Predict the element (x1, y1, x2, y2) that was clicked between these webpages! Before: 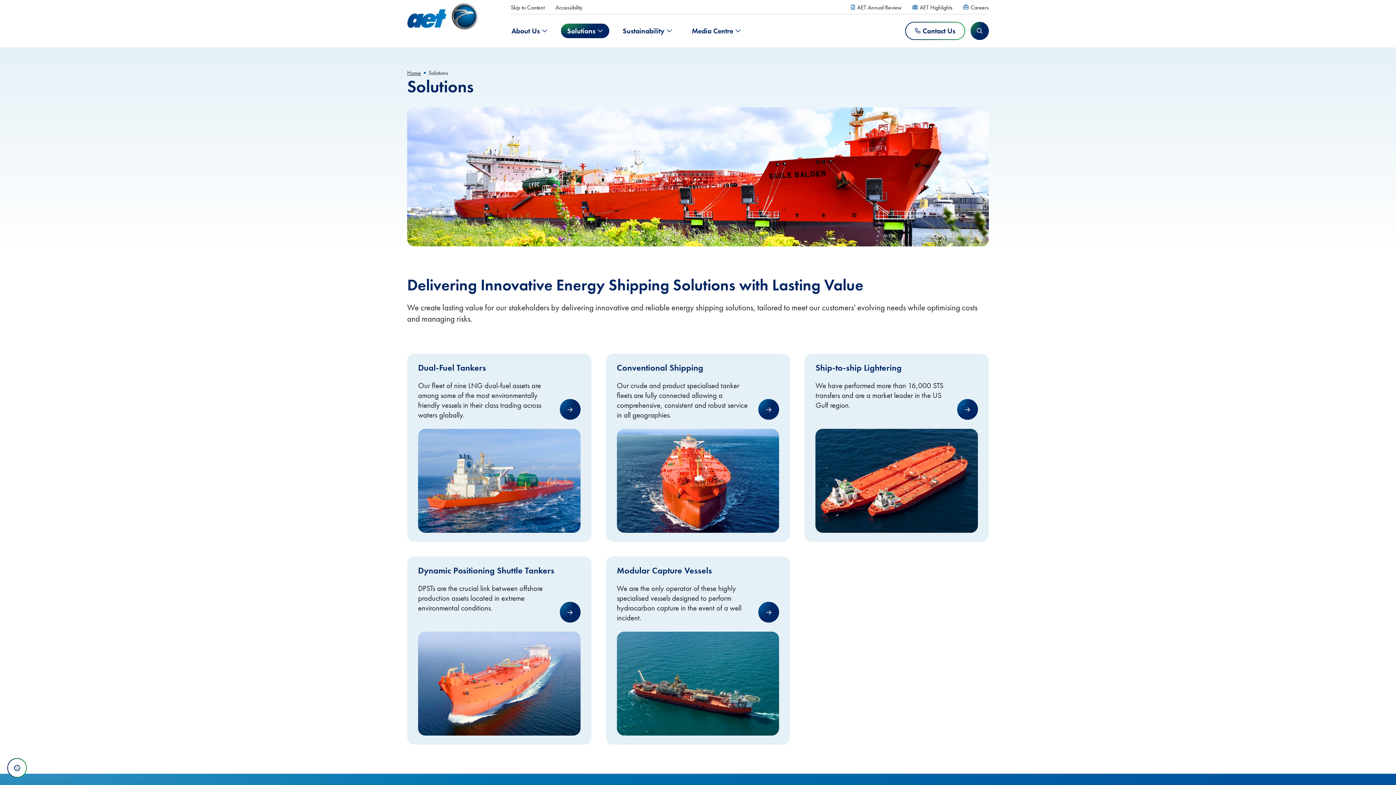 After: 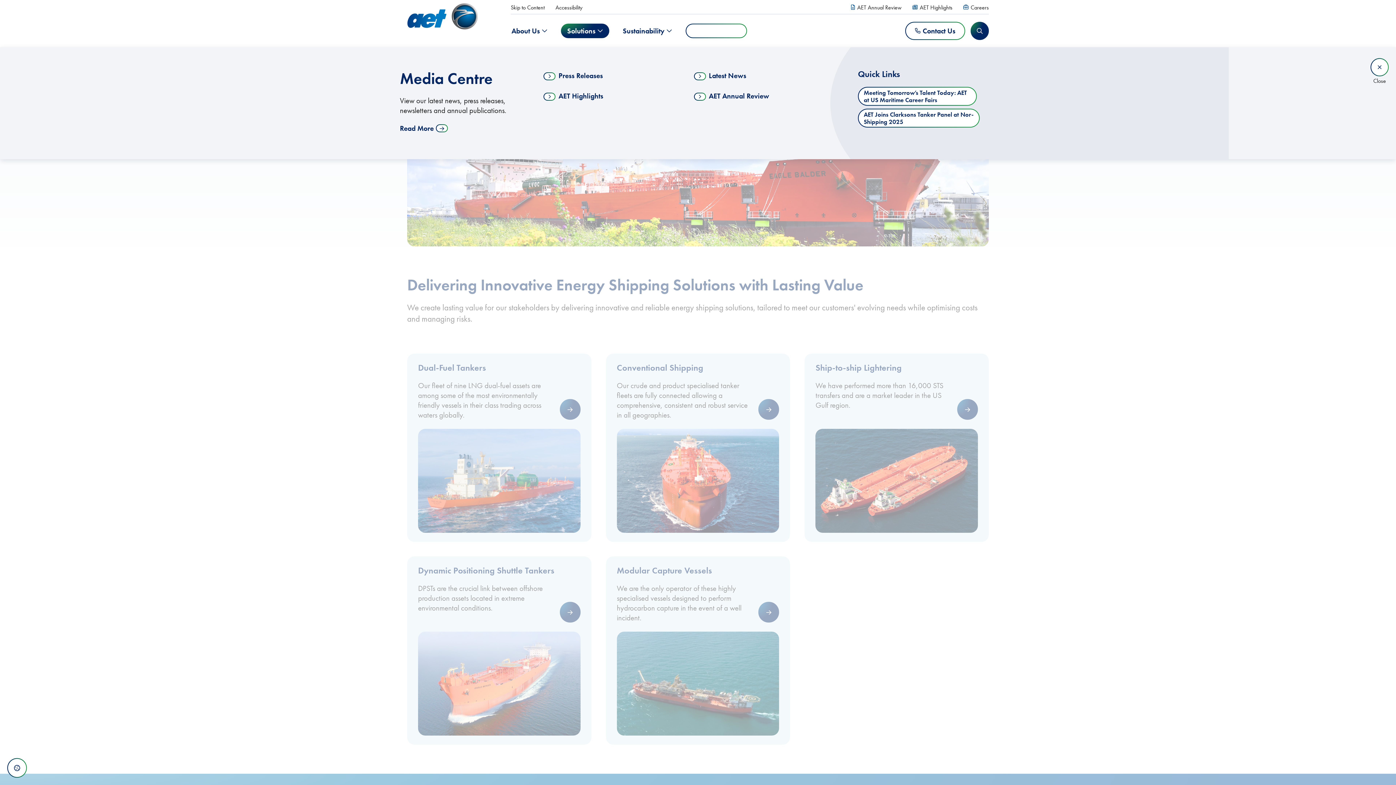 Action: bbox: (685, 23, 747, 38) label: Media Centre